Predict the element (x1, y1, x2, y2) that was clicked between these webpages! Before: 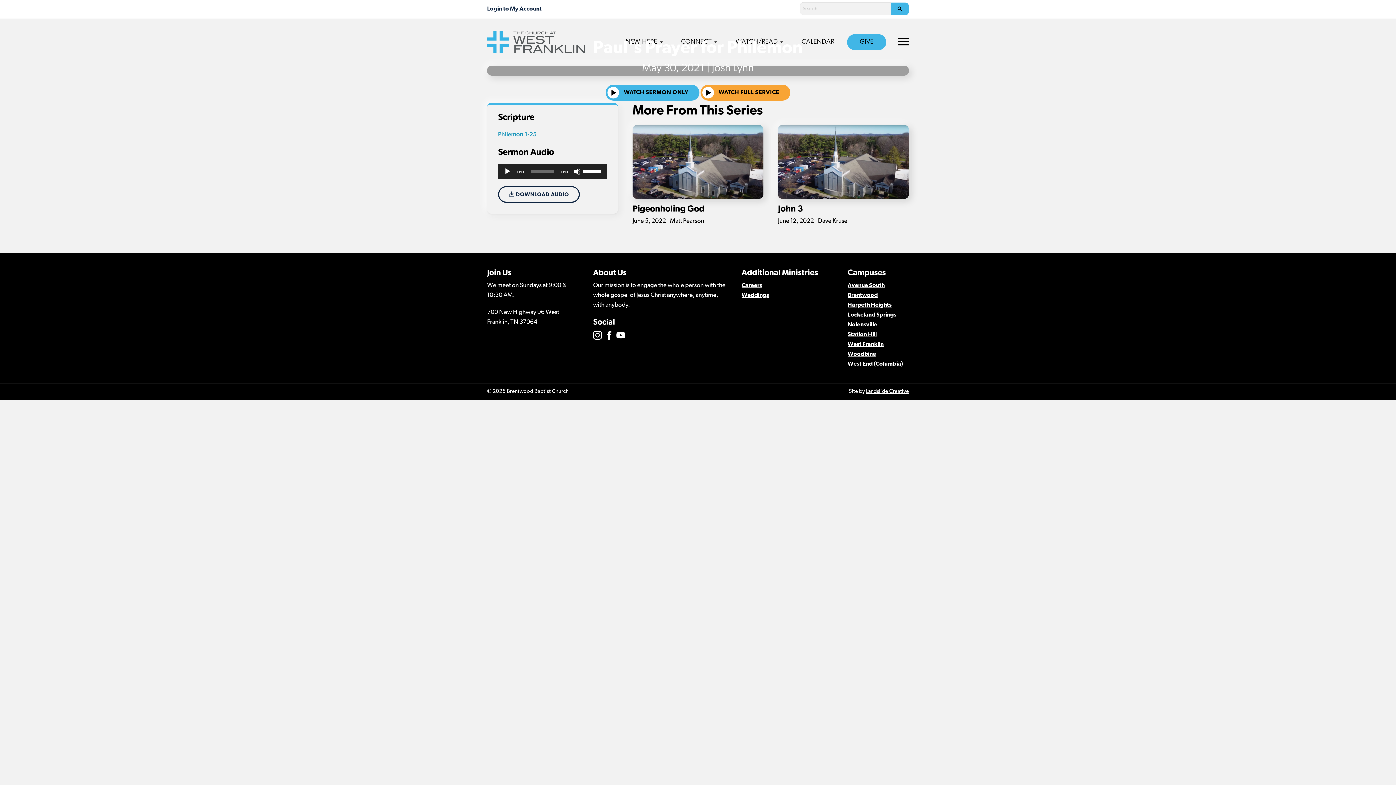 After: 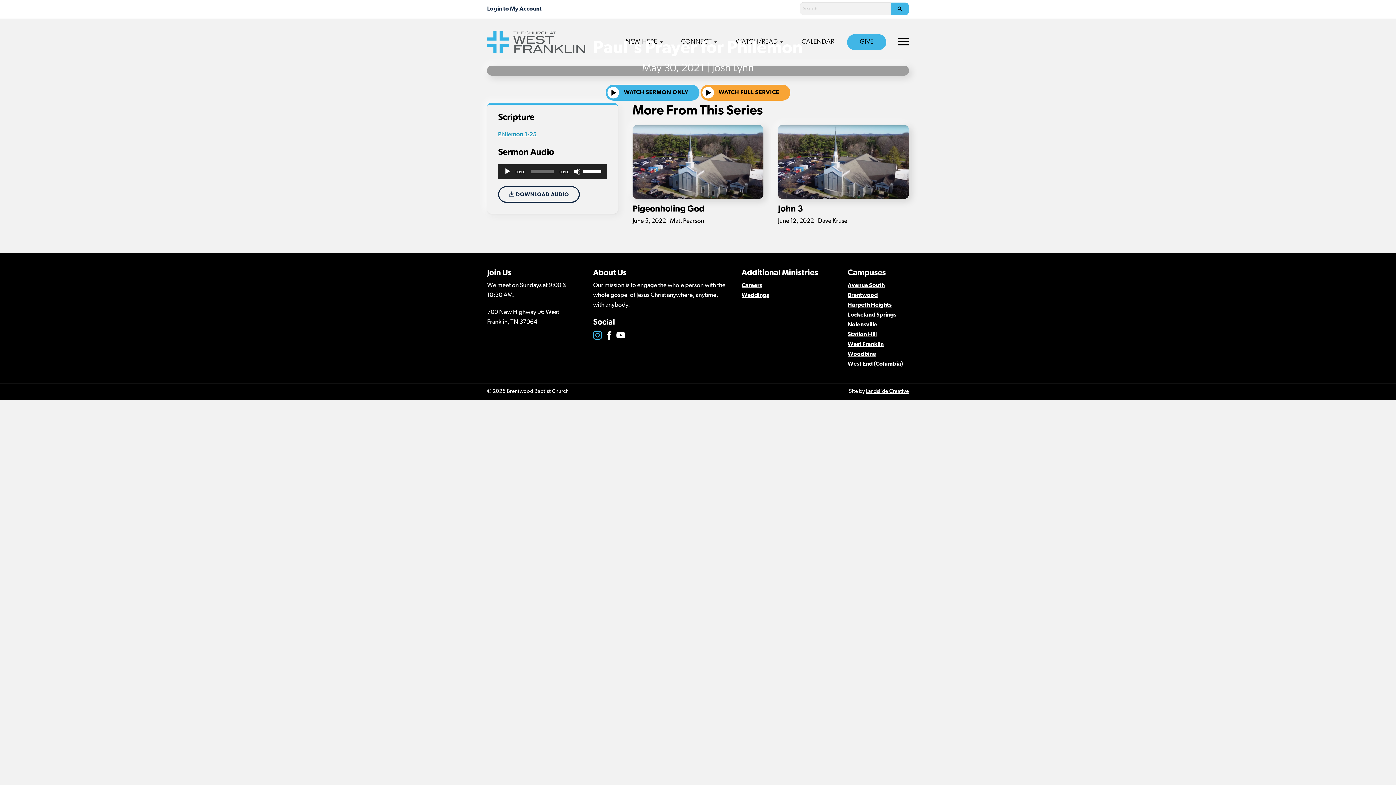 Action: bbox: (593, 332, 602, 341)